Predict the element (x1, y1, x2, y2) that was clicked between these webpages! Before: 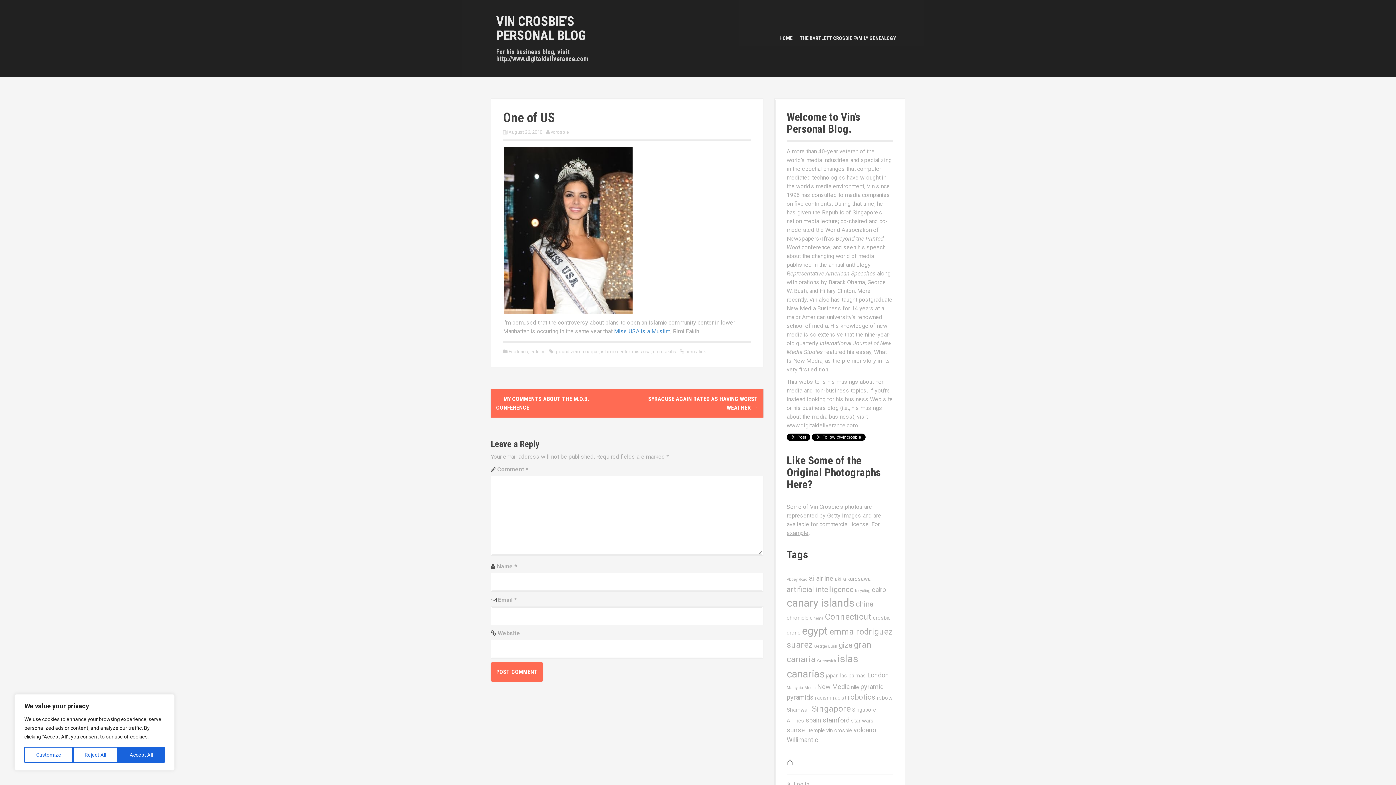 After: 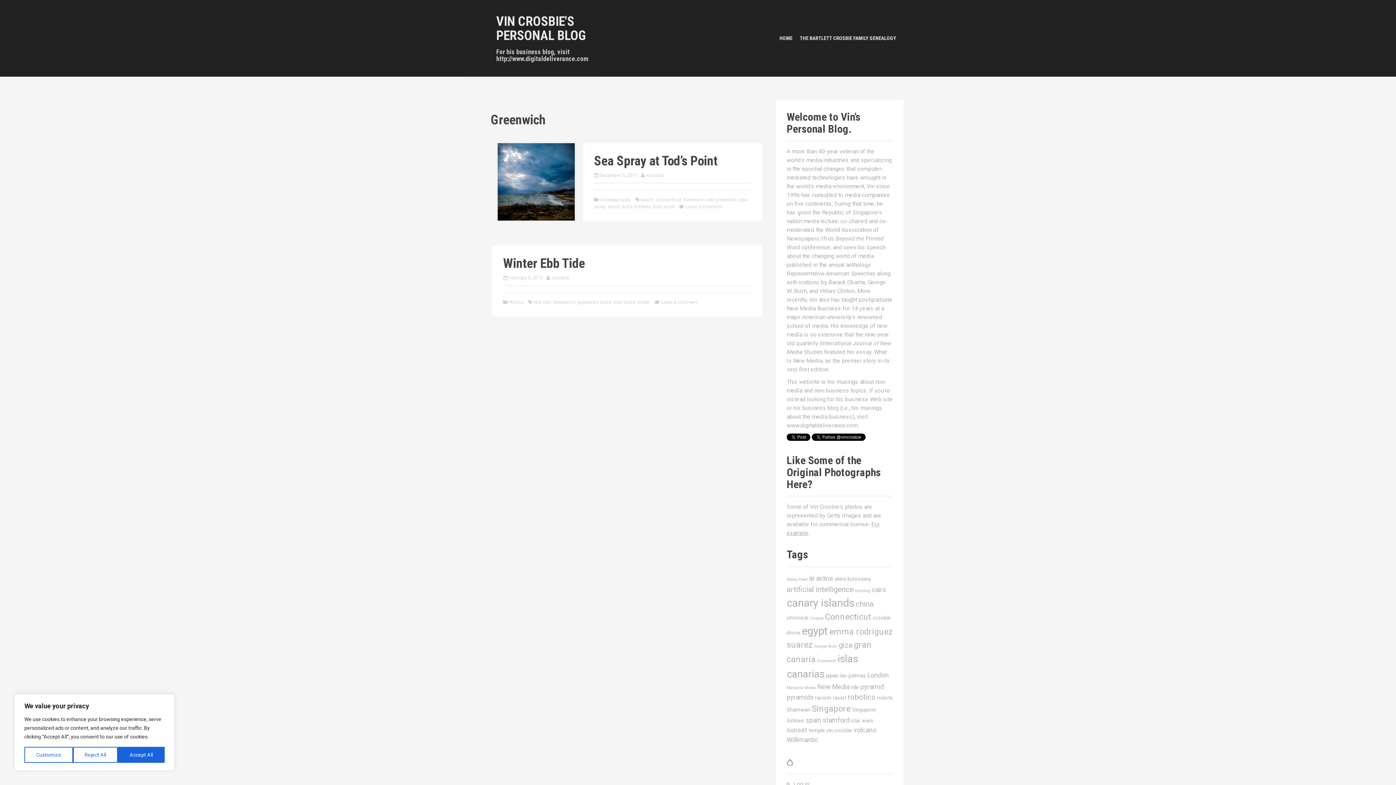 Action: label: Greenwich (2 items) bbox: (817, 658, 836, 663)